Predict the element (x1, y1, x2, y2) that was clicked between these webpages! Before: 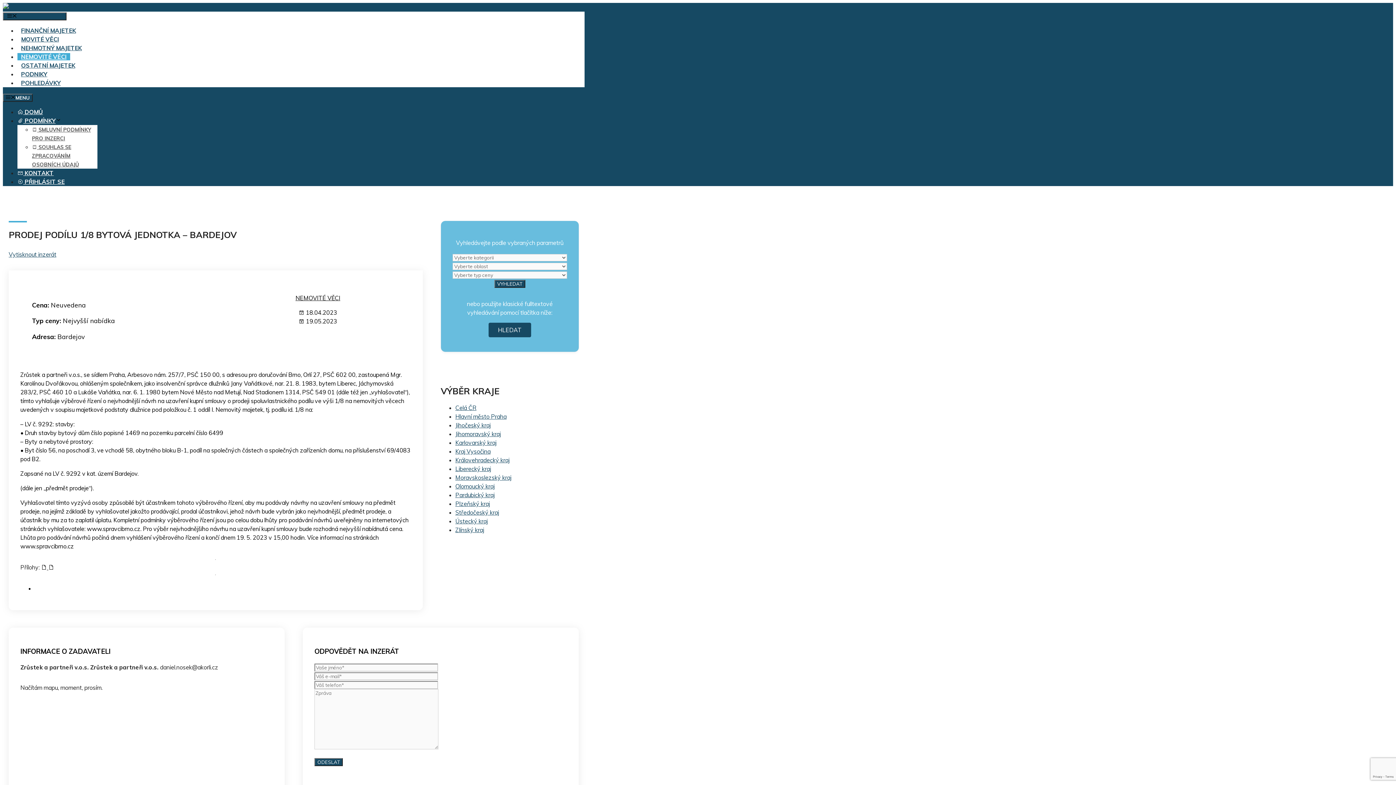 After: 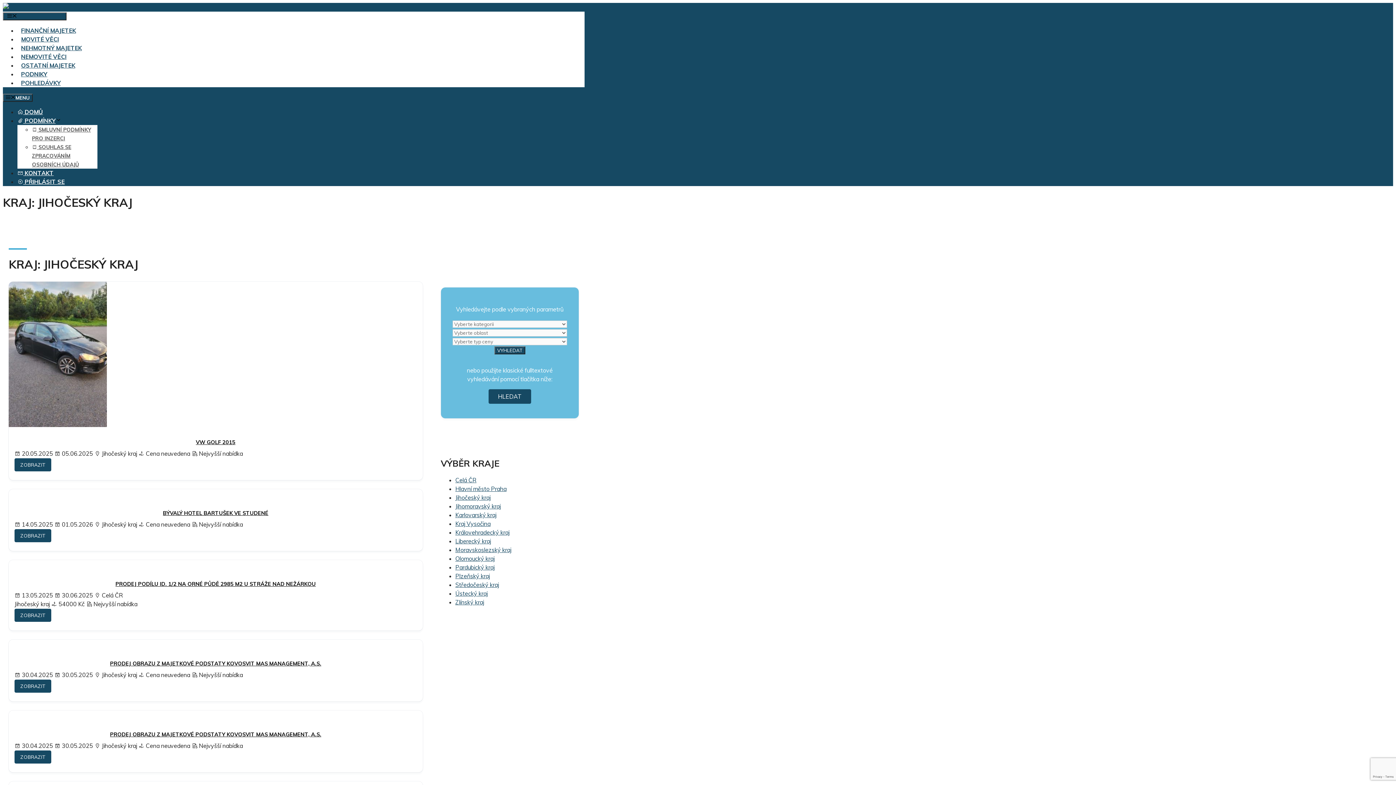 Action: label: Jihočeský kraj bbox: (455, 421, 490, 429)